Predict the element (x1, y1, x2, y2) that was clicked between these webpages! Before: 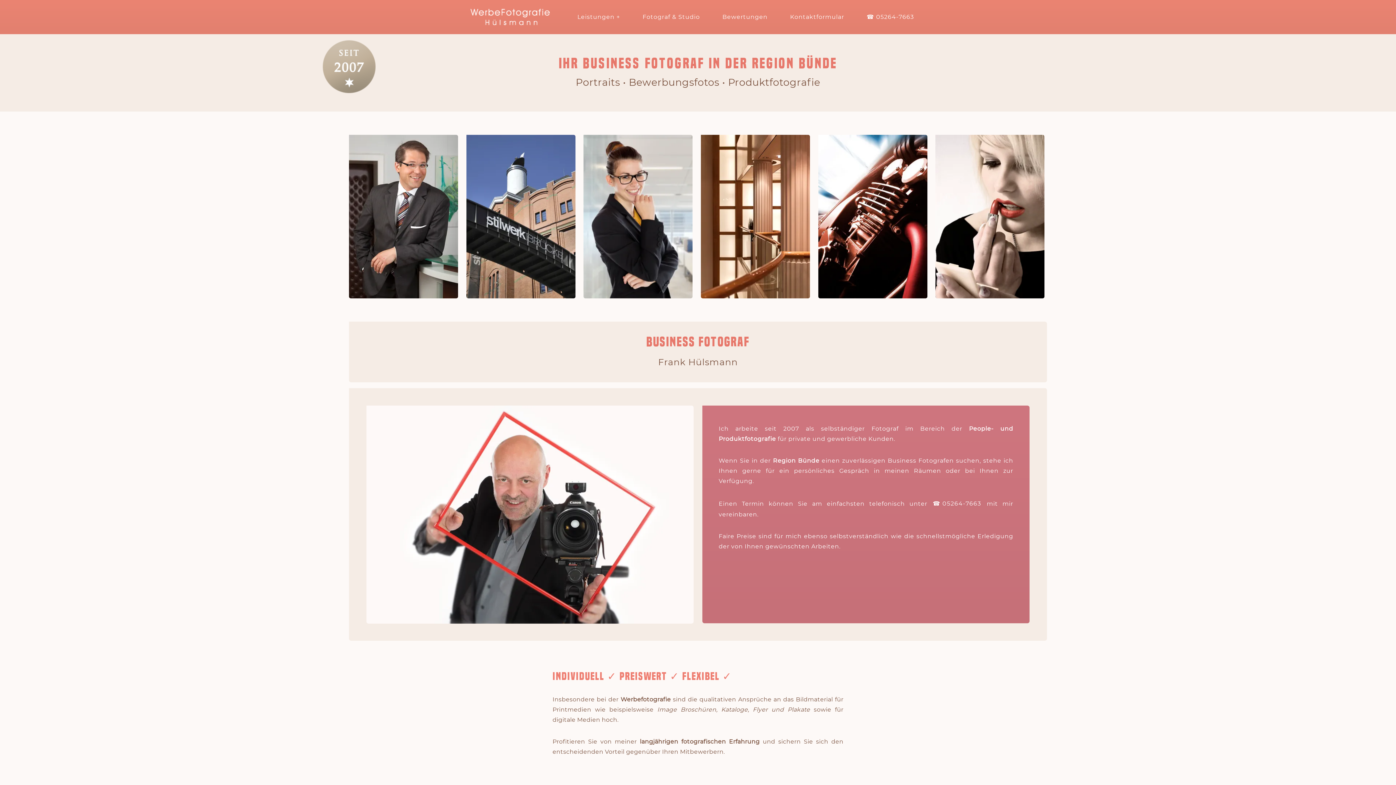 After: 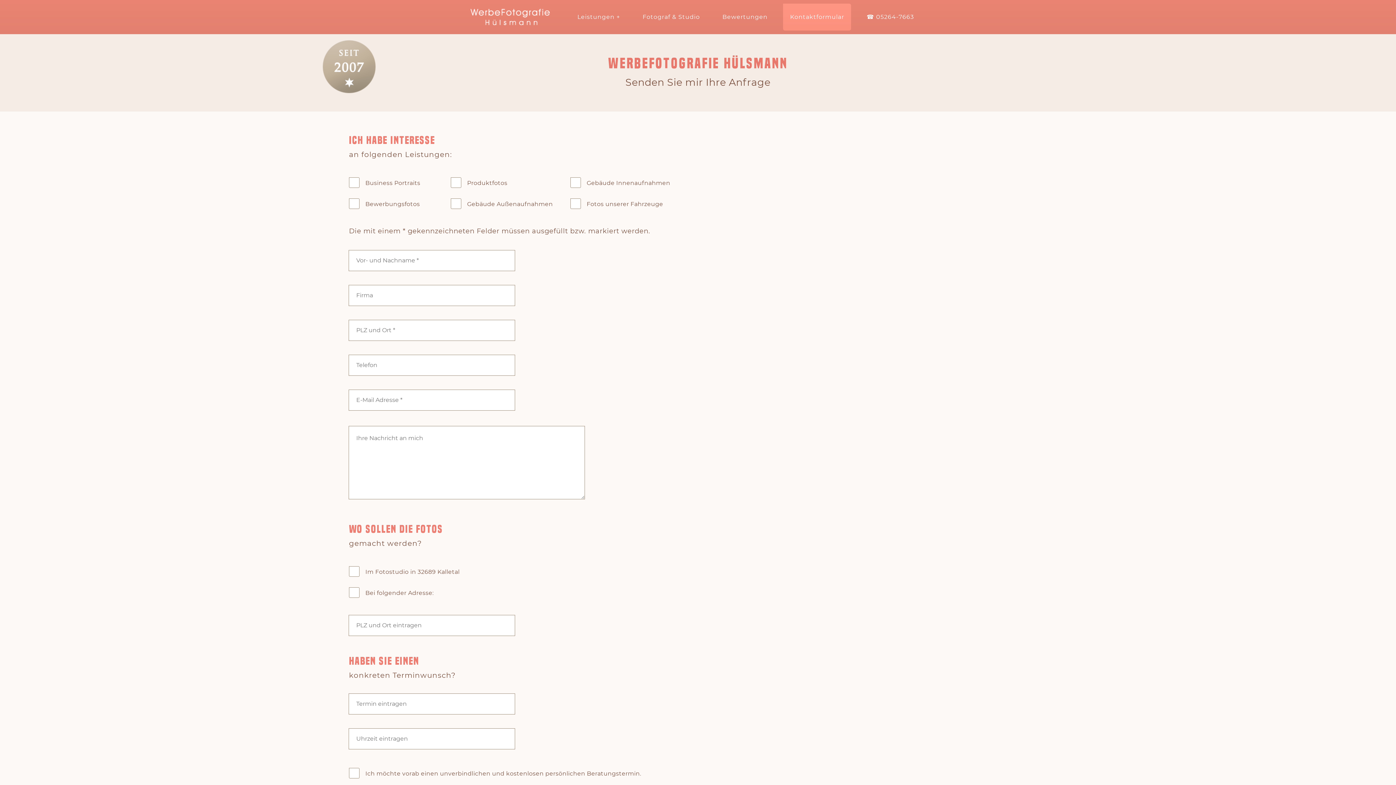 Action: label: Kontaktformular bbox: (783, 3, 851, 30)